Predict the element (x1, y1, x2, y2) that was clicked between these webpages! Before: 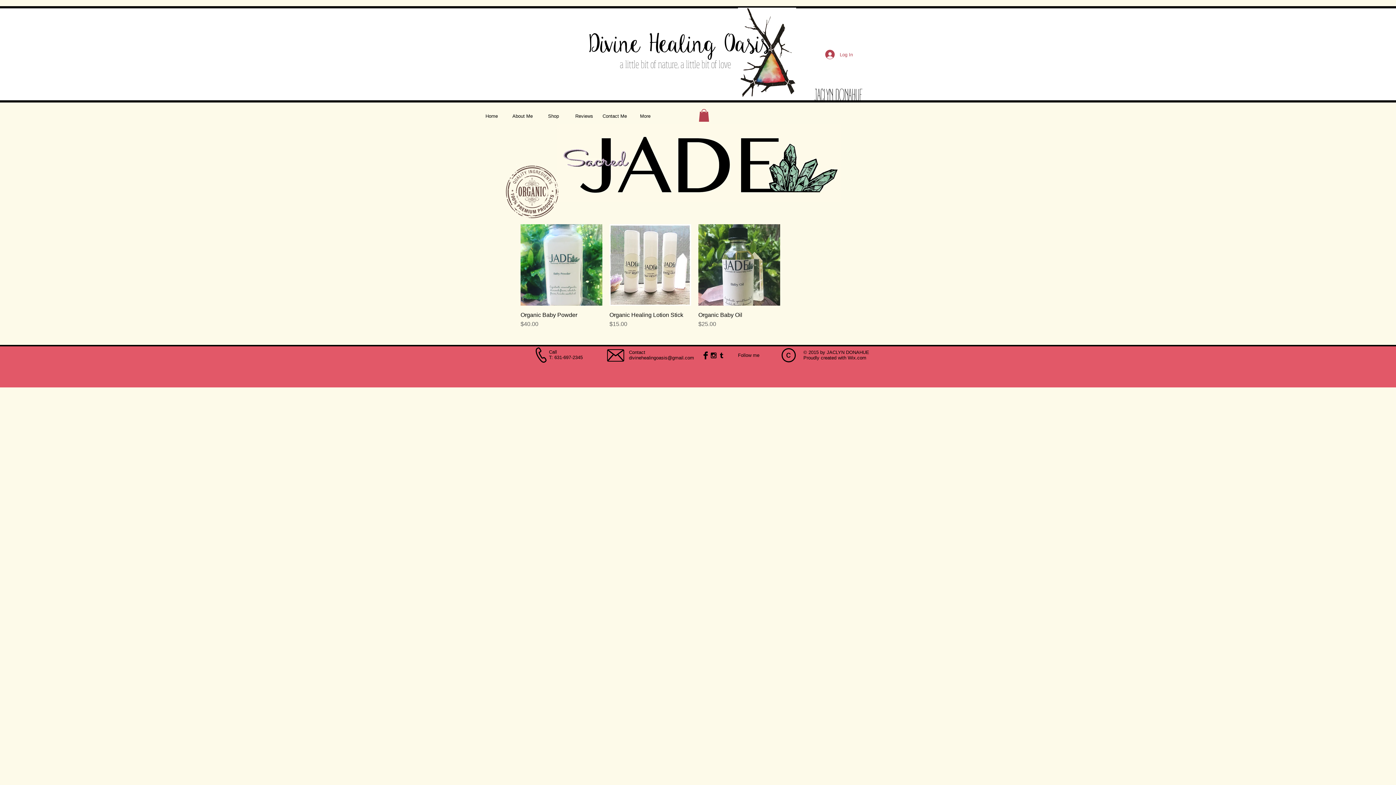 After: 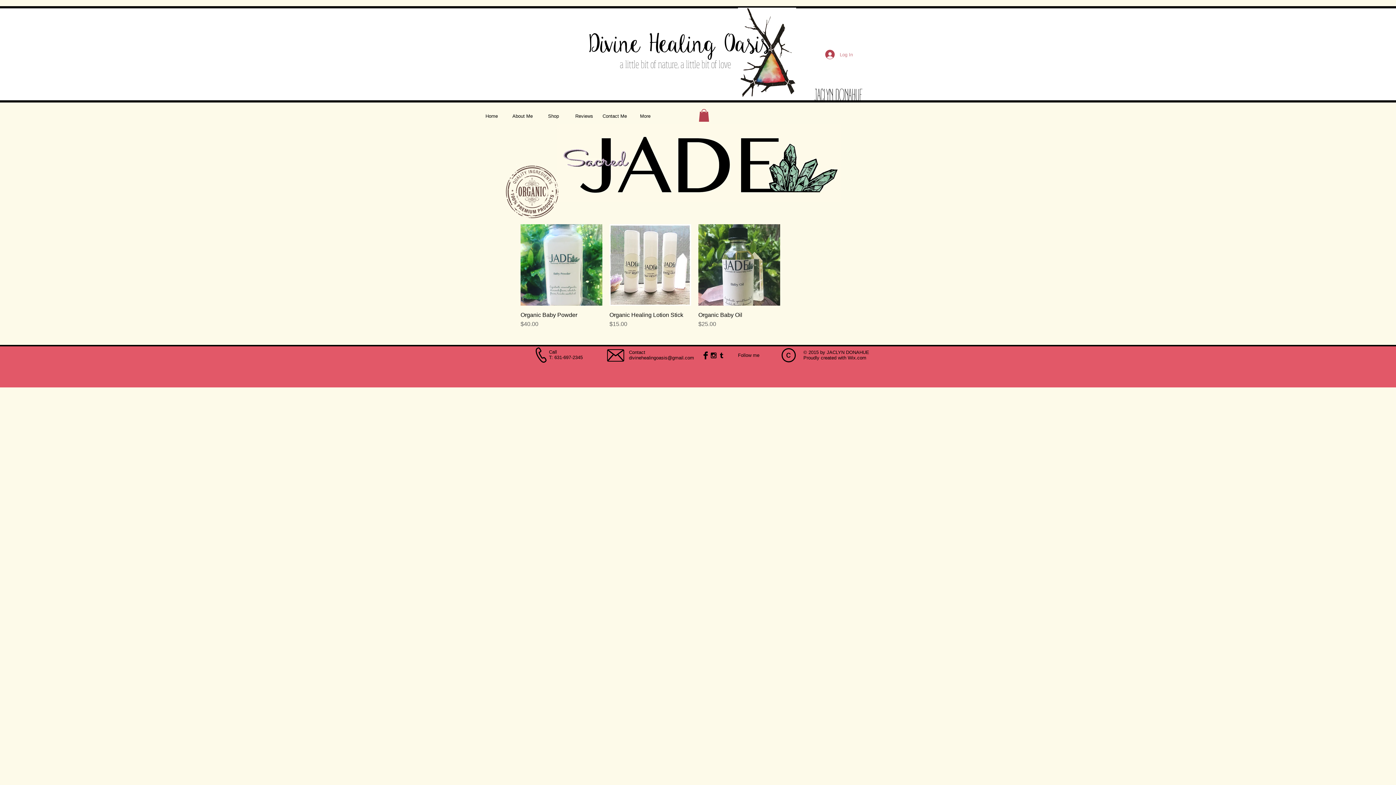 Action: label: Log In bbox: (820, 47, 858, 61)